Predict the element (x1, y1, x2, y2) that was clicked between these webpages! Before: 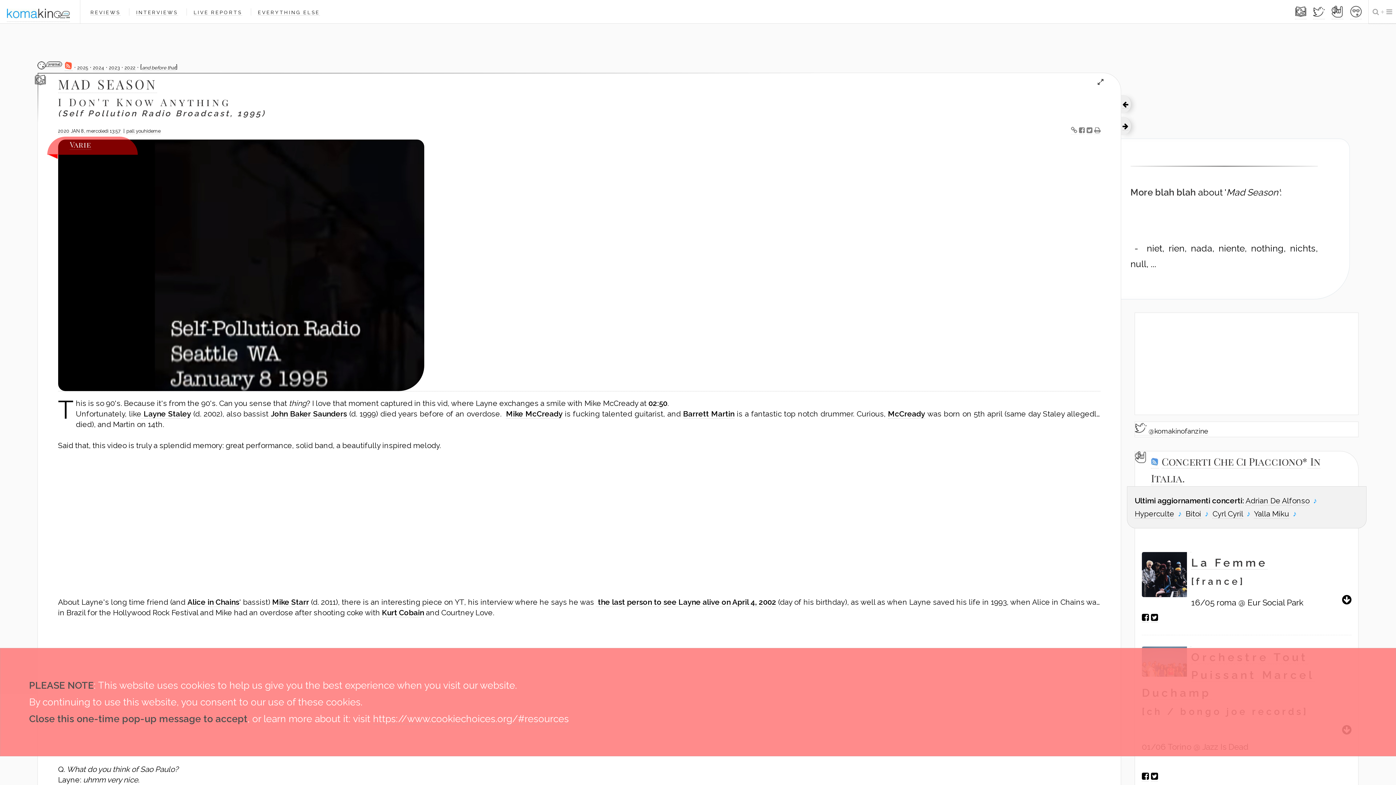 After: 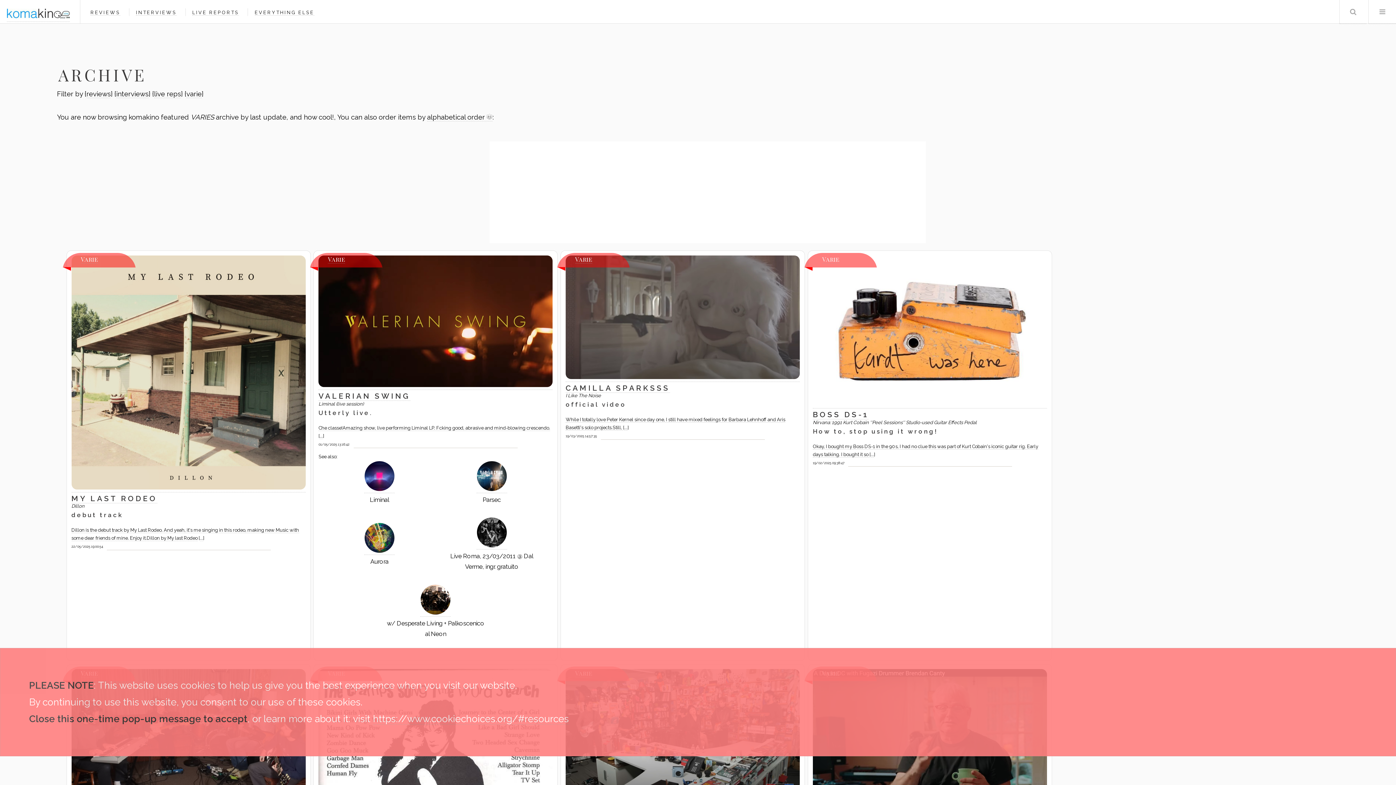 Action: bbox: (69, 139, 91, 149) label: Varie